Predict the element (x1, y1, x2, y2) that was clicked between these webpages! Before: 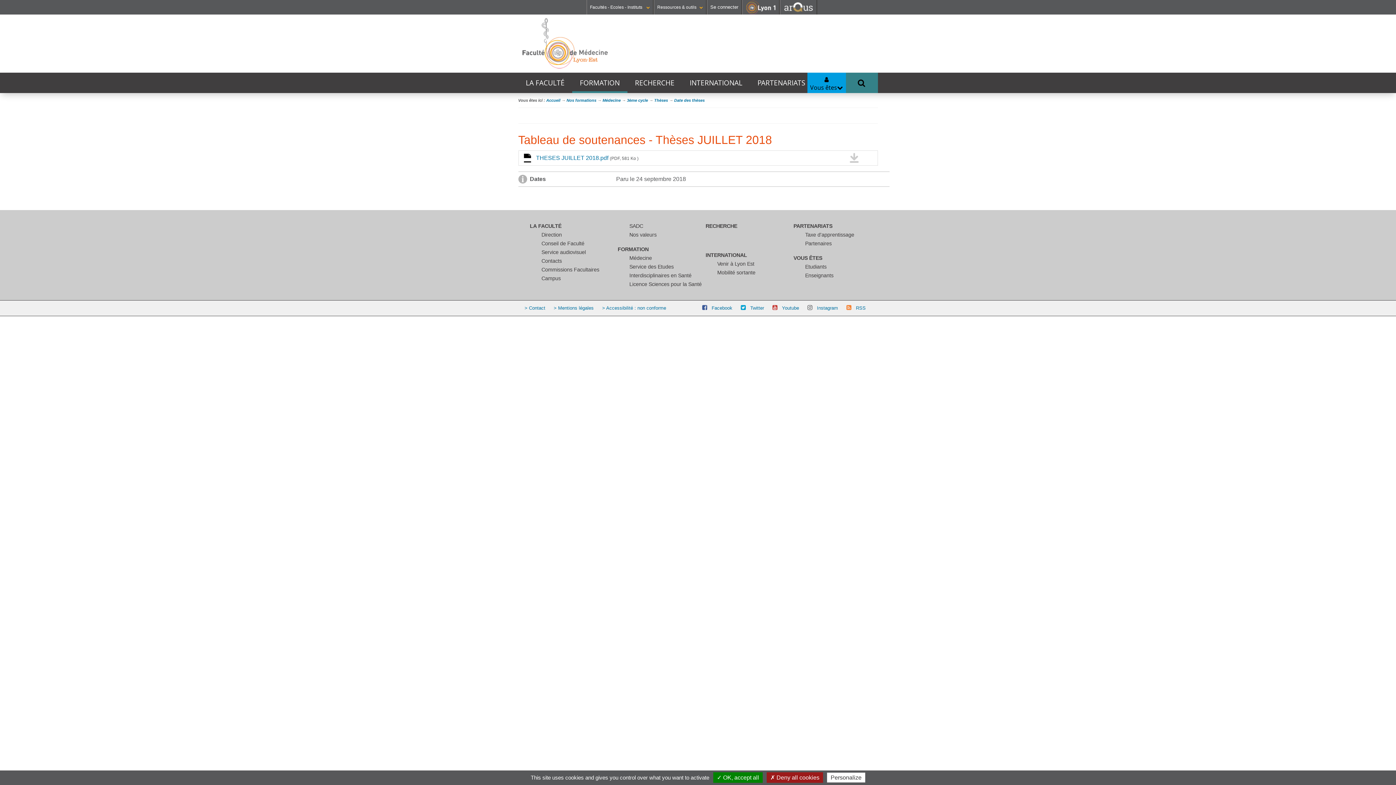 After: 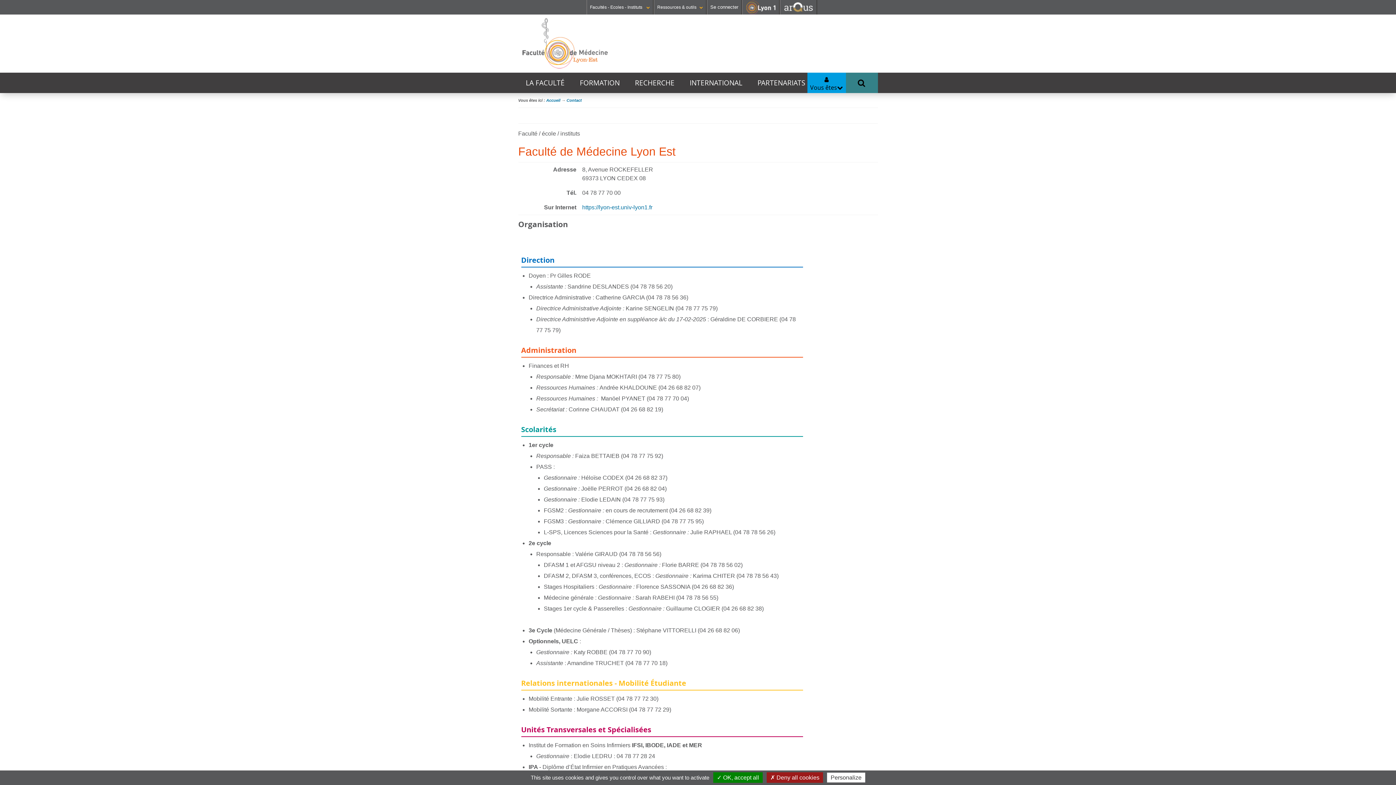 Action: label: > Contact bbox: (524, 305, 545, 310)